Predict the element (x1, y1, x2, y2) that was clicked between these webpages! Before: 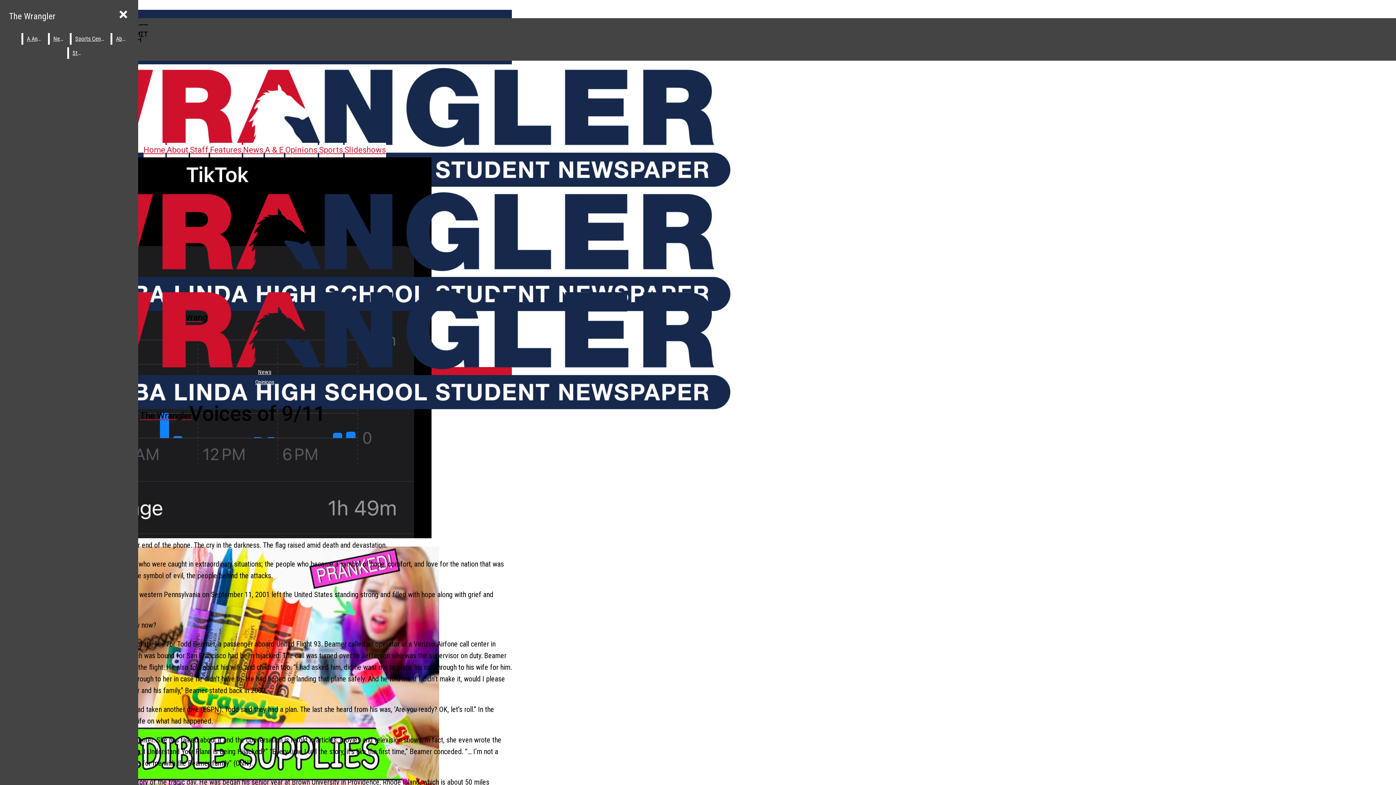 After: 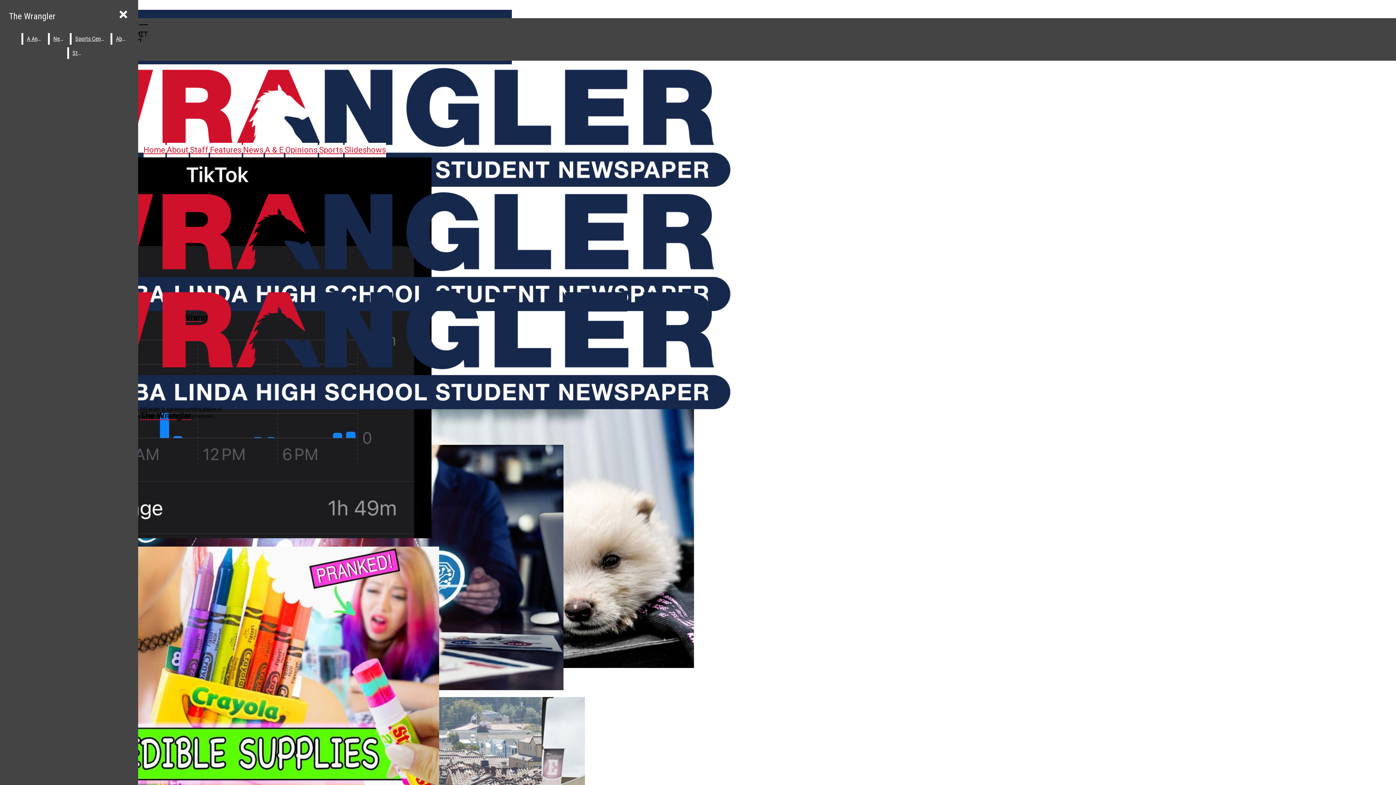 Action: label: News bbox: (243, 145, 263, 154)